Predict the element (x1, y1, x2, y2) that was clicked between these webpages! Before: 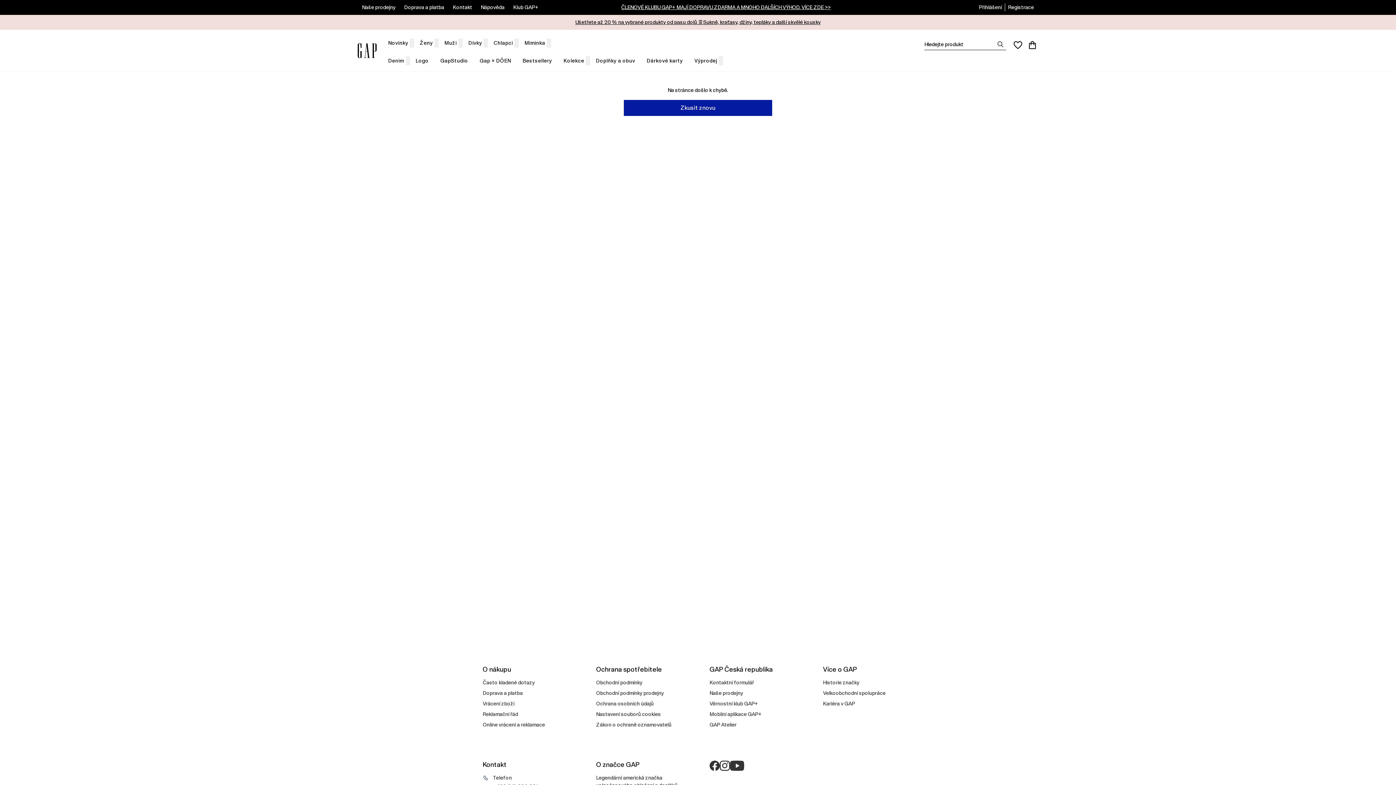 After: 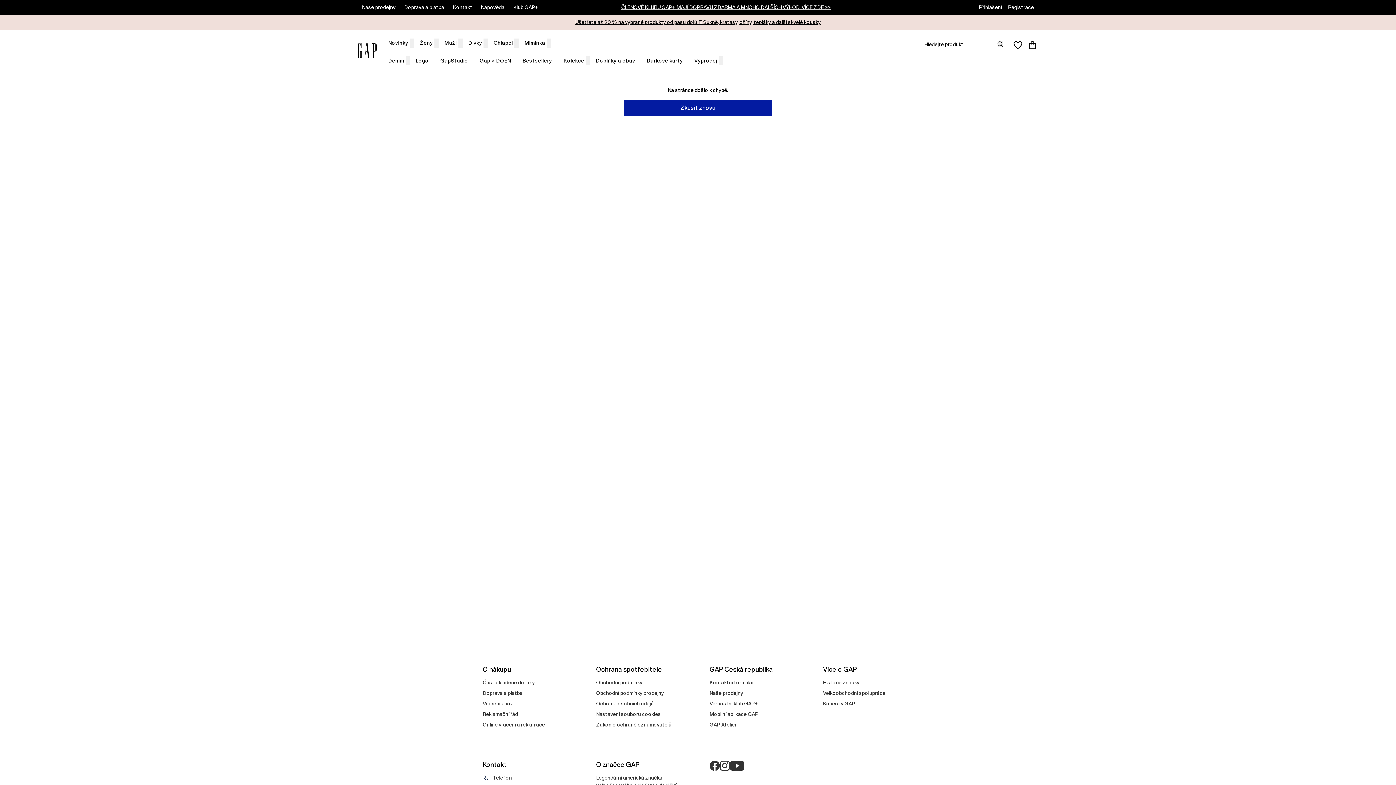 Action: bbox: (720, 761, 730, 771) label: Instagram